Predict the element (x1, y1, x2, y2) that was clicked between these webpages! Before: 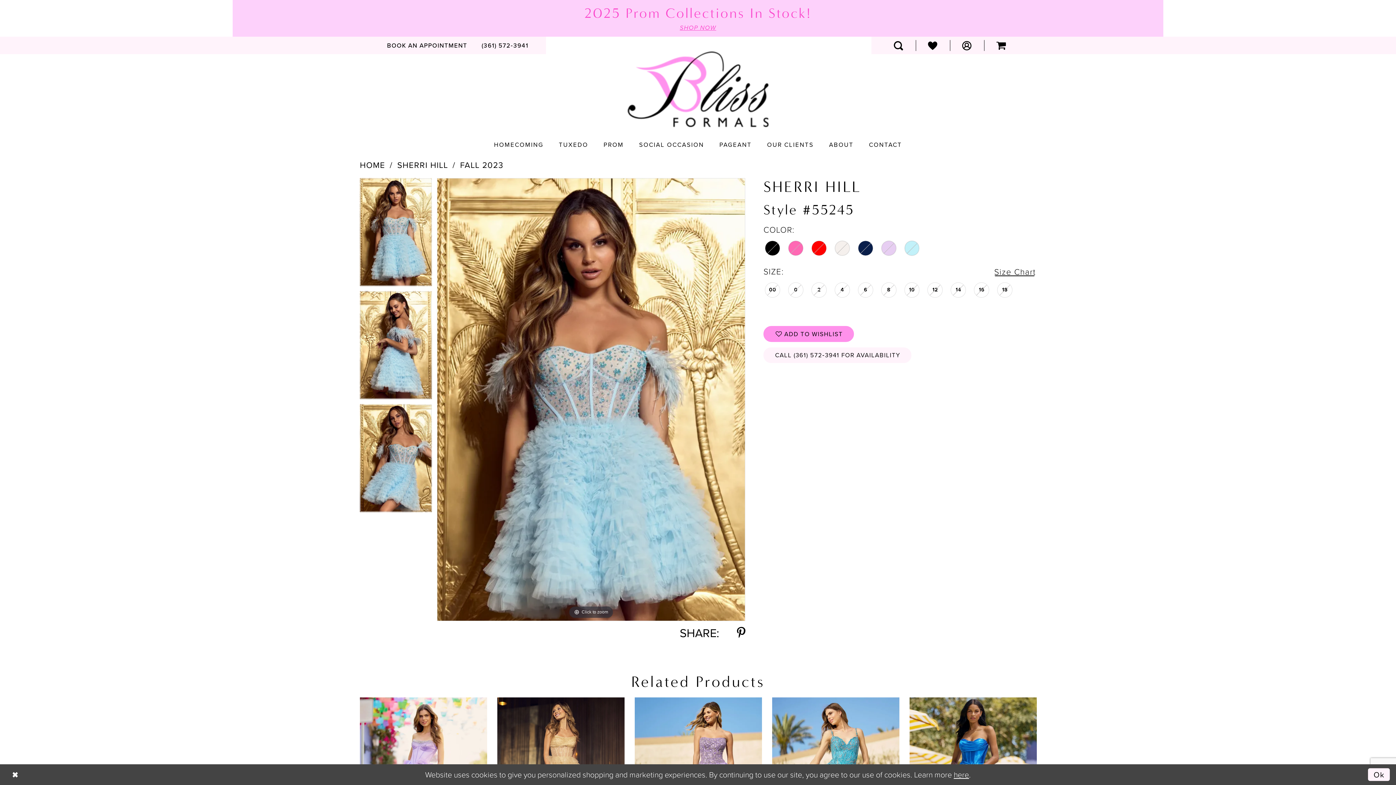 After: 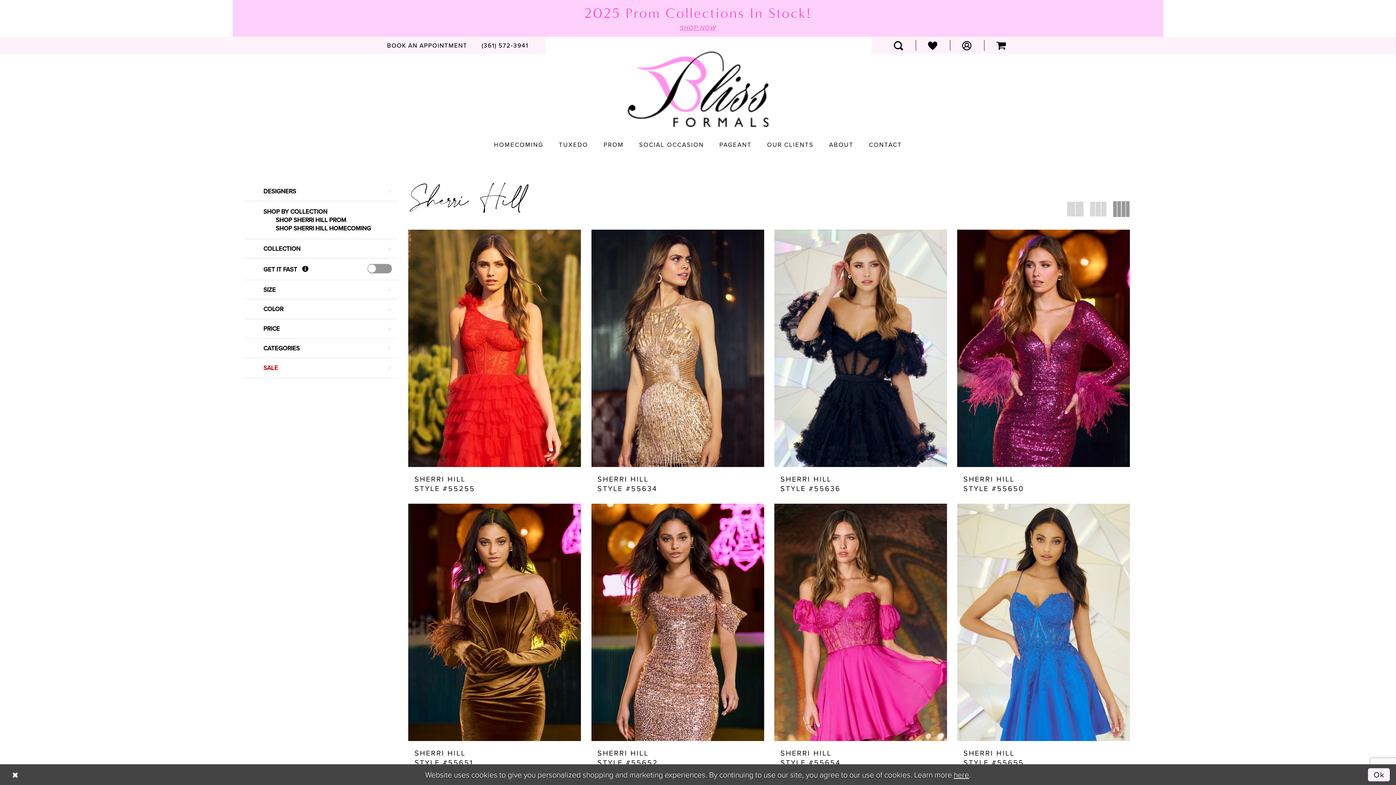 Action: bbox: (460, 159, 503, 170) label: FALL 2023